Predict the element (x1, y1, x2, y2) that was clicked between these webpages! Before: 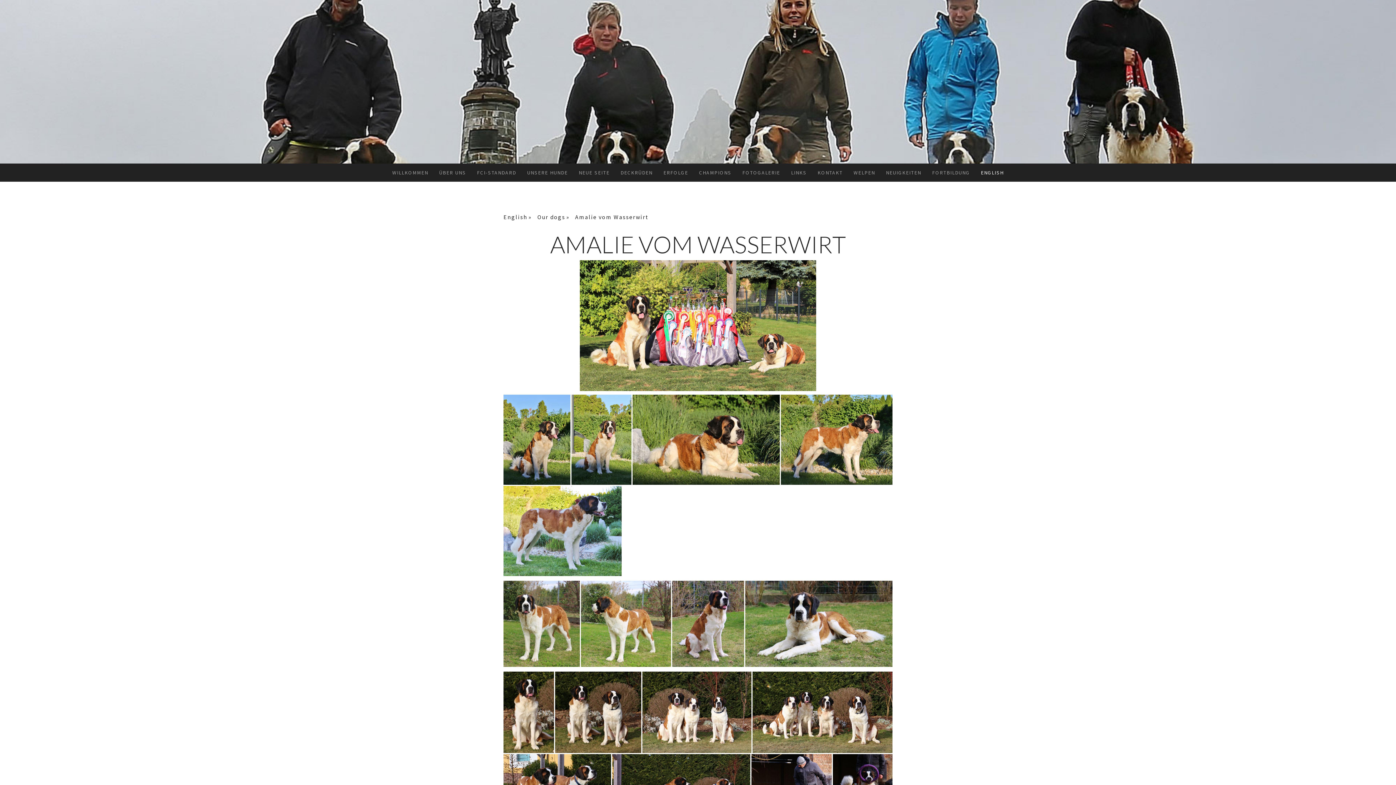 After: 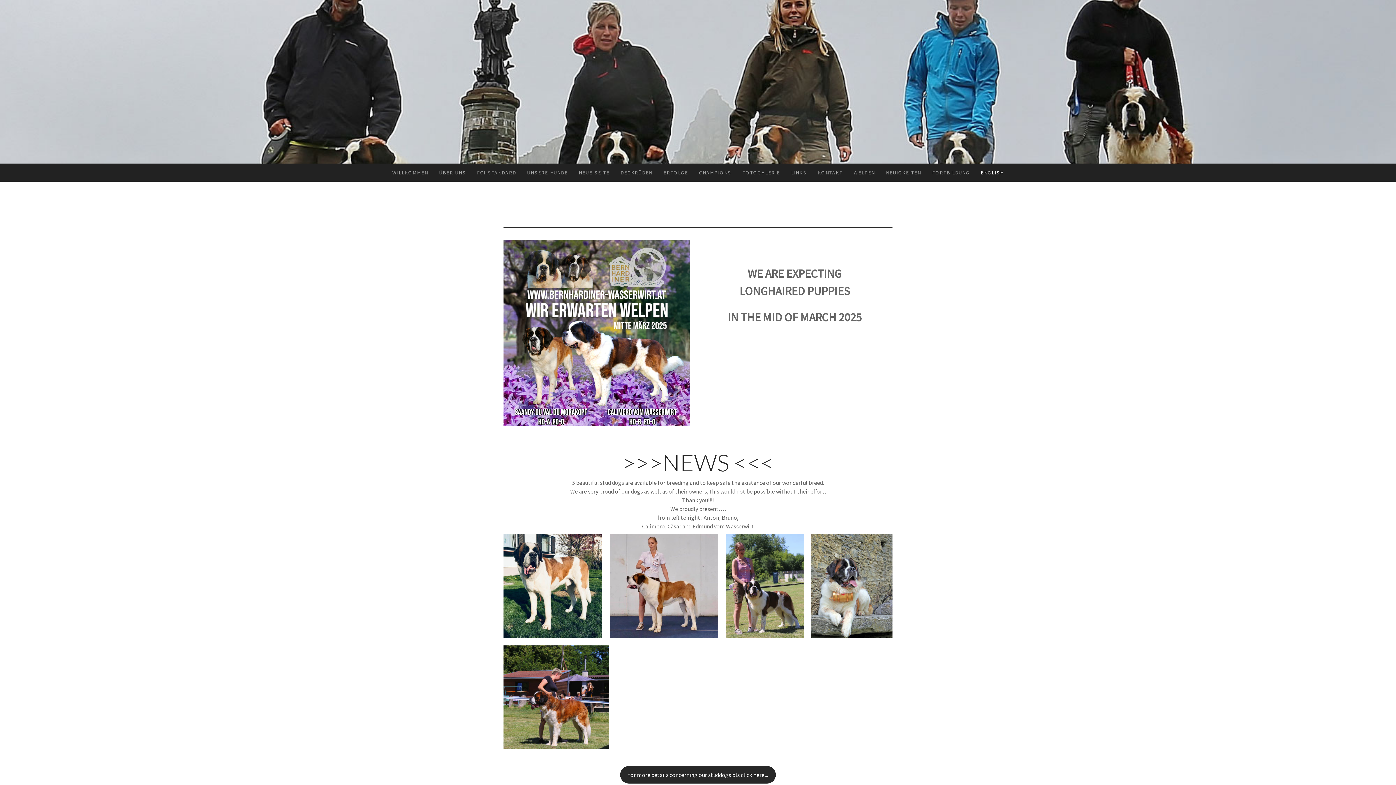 Action: label: English bbox: (503, 210, 537, 223)